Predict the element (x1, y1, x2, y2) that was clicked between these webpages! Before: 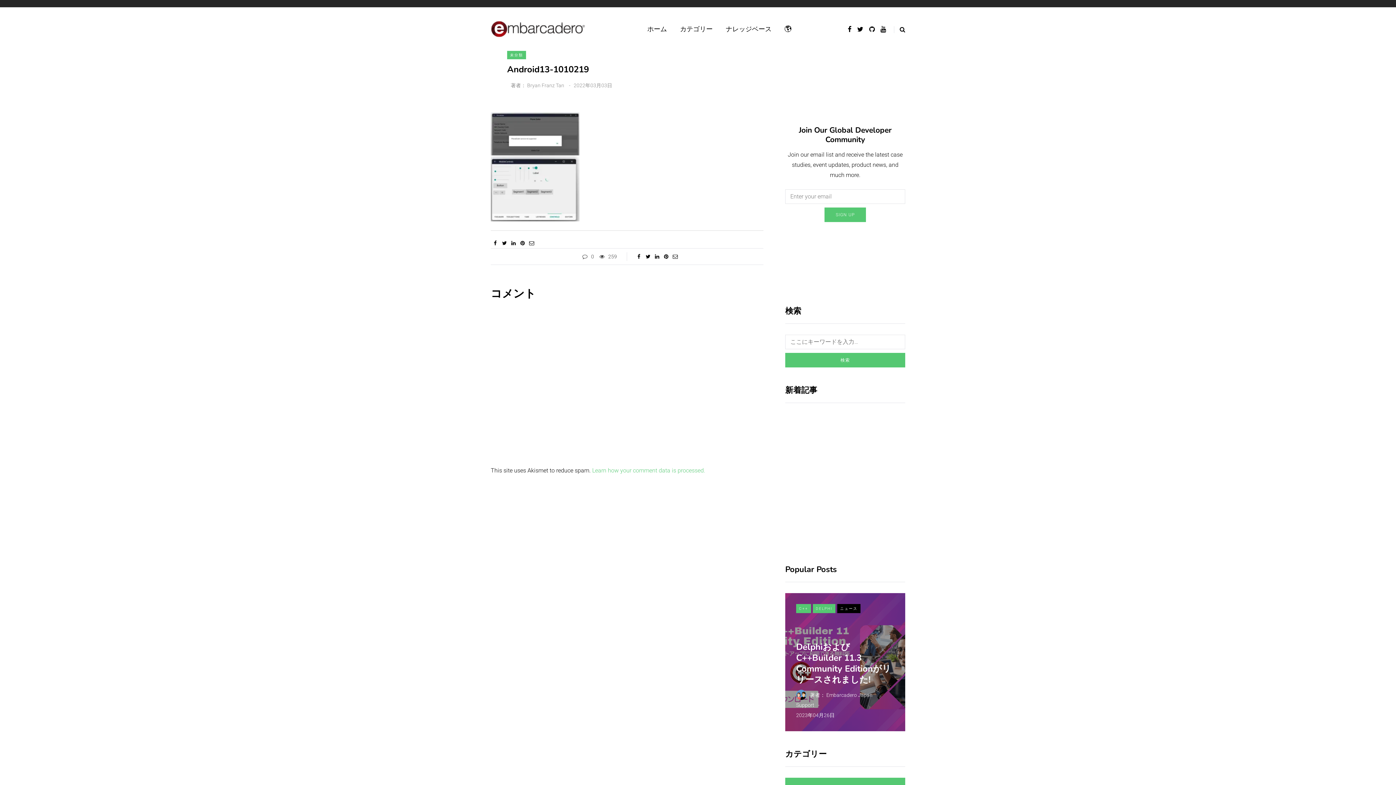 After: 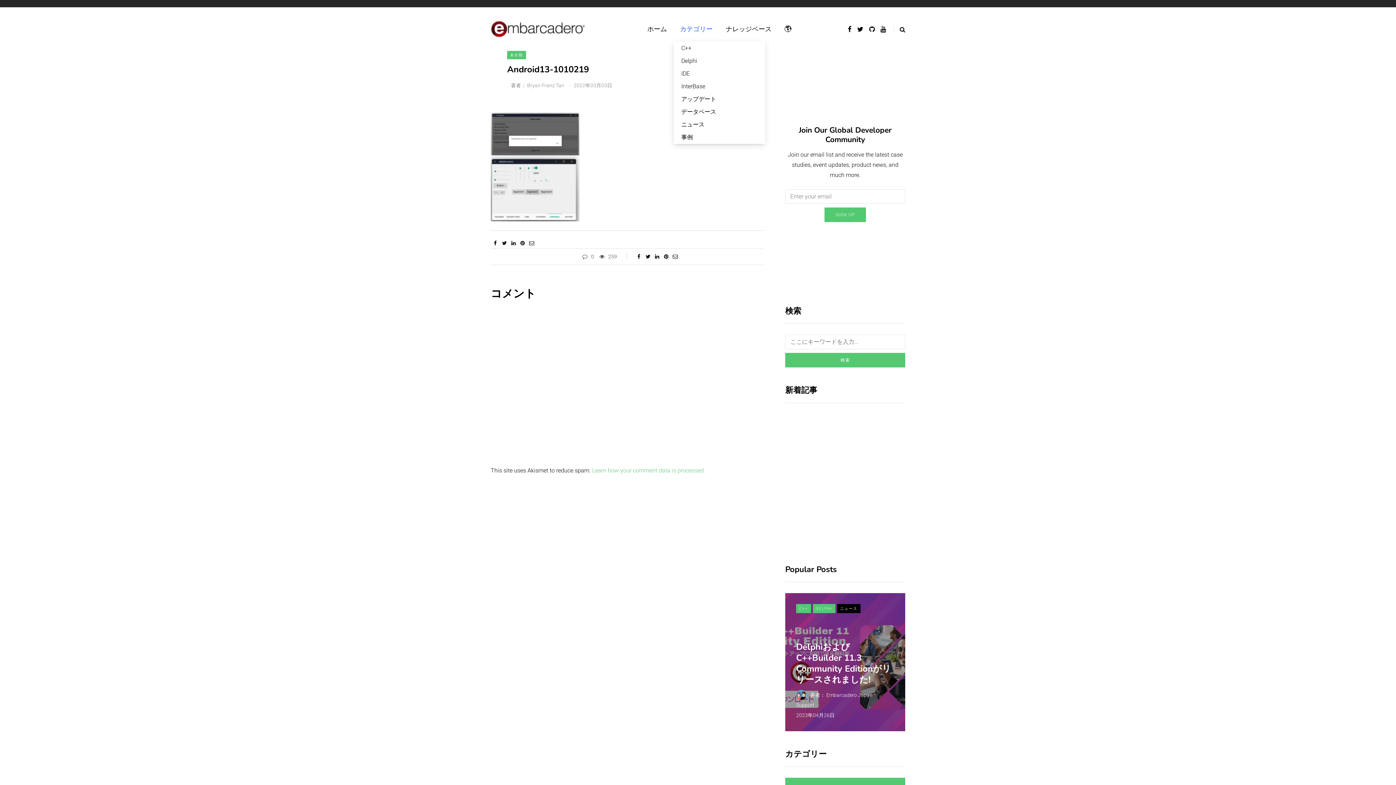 Action: label: カテゴリー bbox: (673, 24, 719, 34)